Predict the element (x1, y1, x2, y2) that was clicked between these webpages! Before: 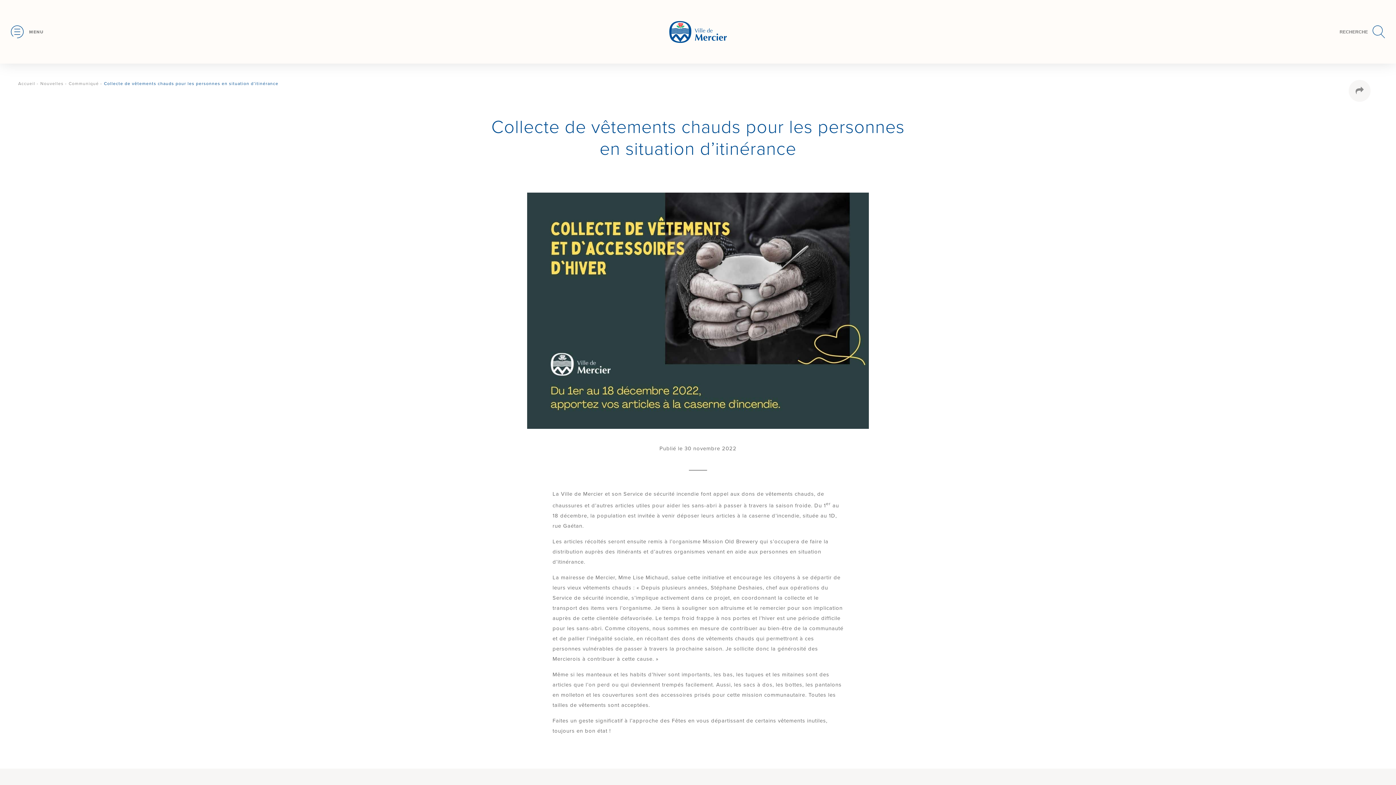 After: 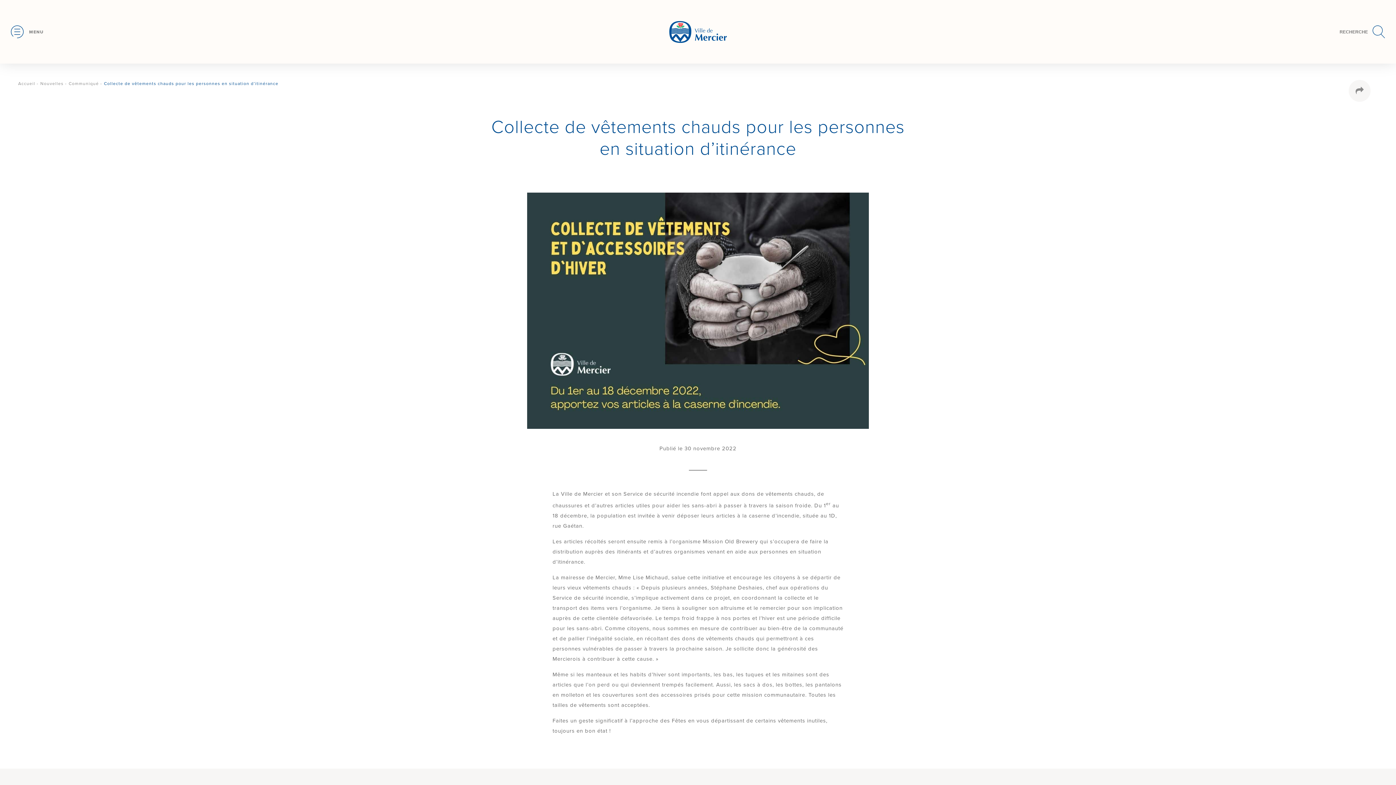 Action: bbox: (104, 81, 278, 86) label: Collecte de vêtements chauds pour les personnes en situation d’itinérance